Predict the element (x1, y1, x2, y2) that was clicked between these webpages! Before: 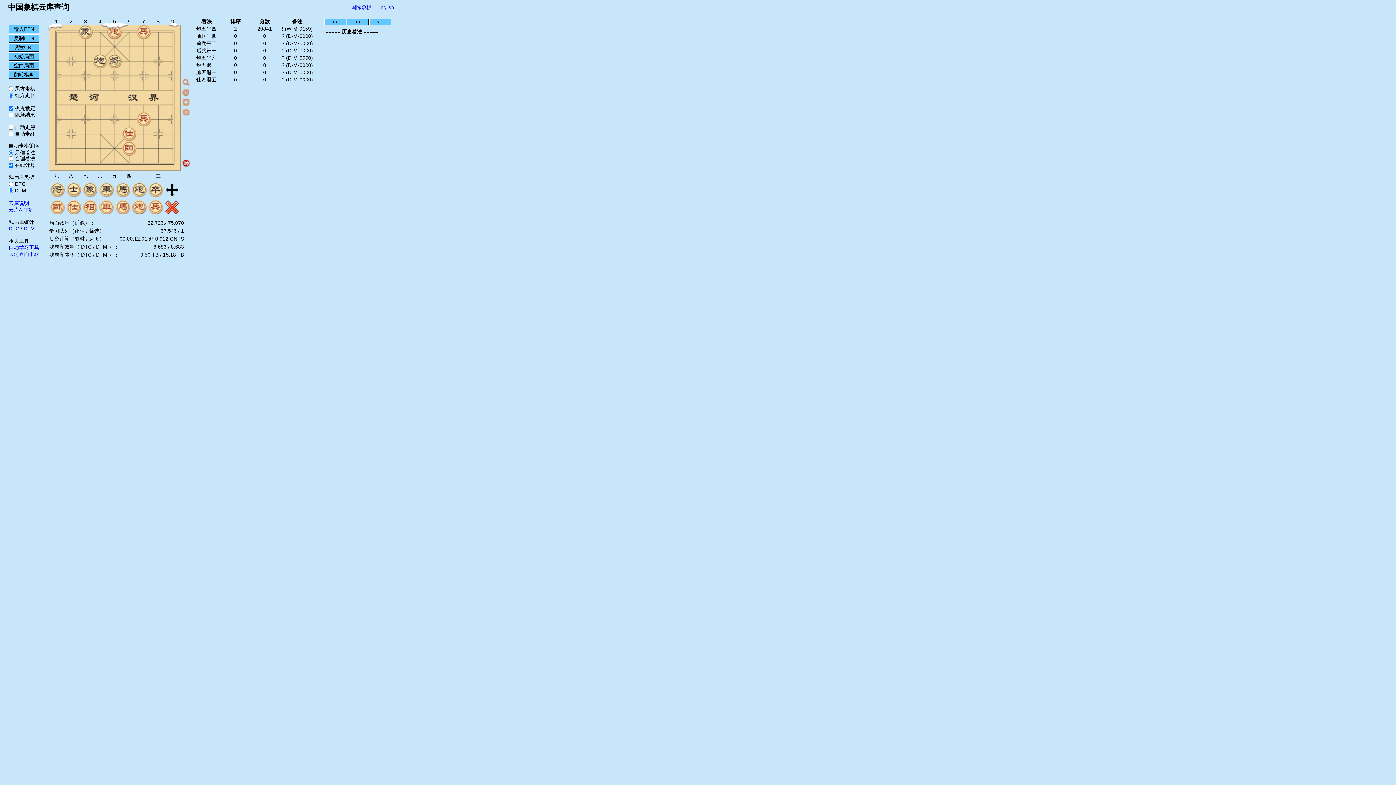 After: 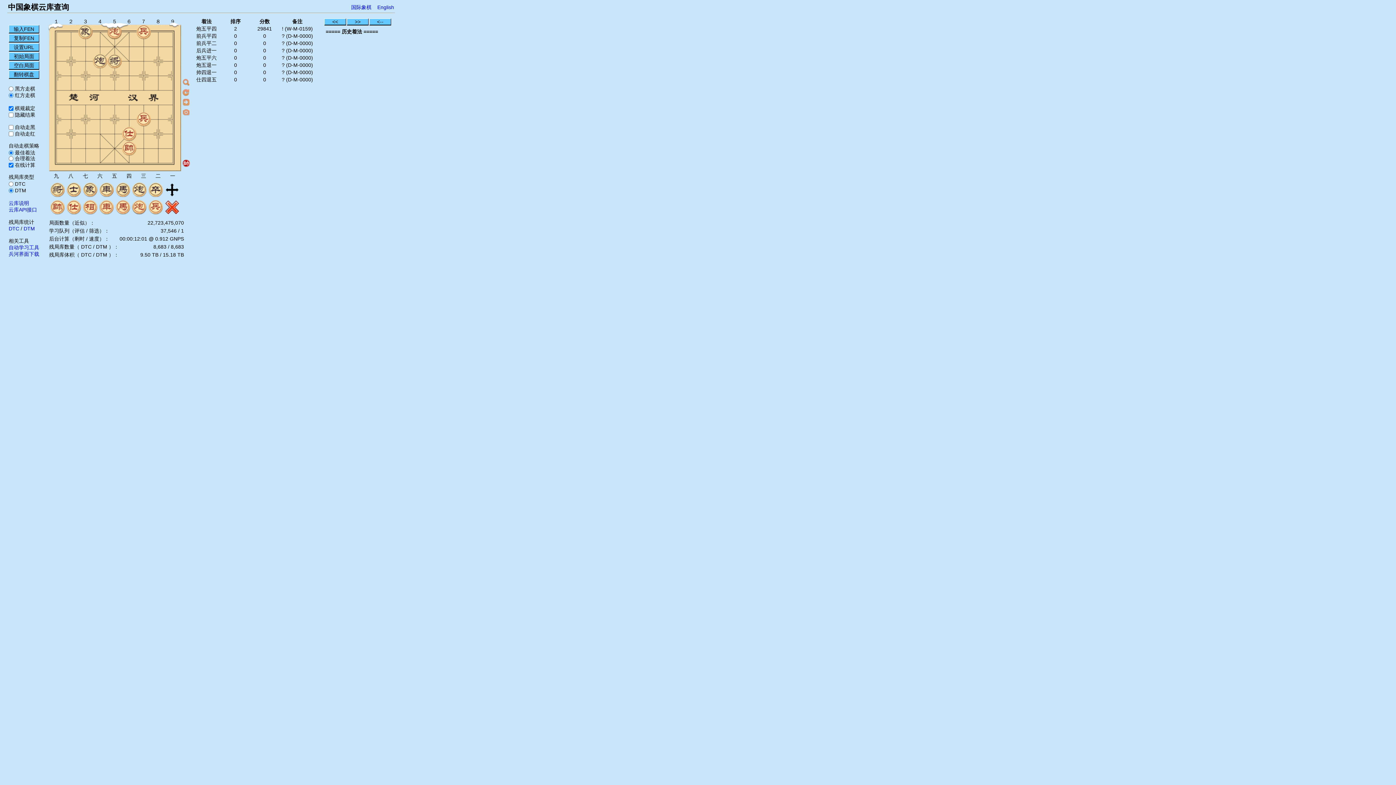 Action: bbox: (23, 225, 34, 231) label: DTM